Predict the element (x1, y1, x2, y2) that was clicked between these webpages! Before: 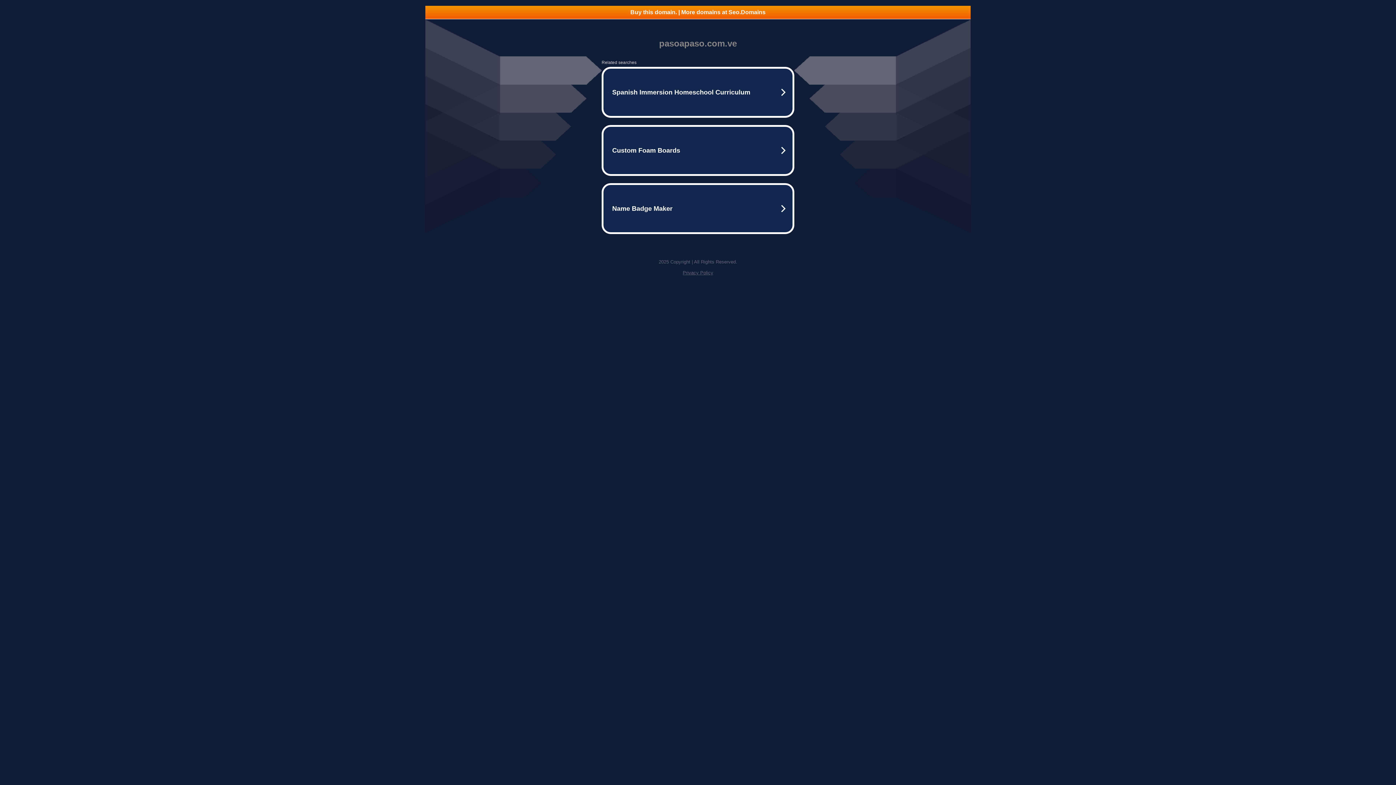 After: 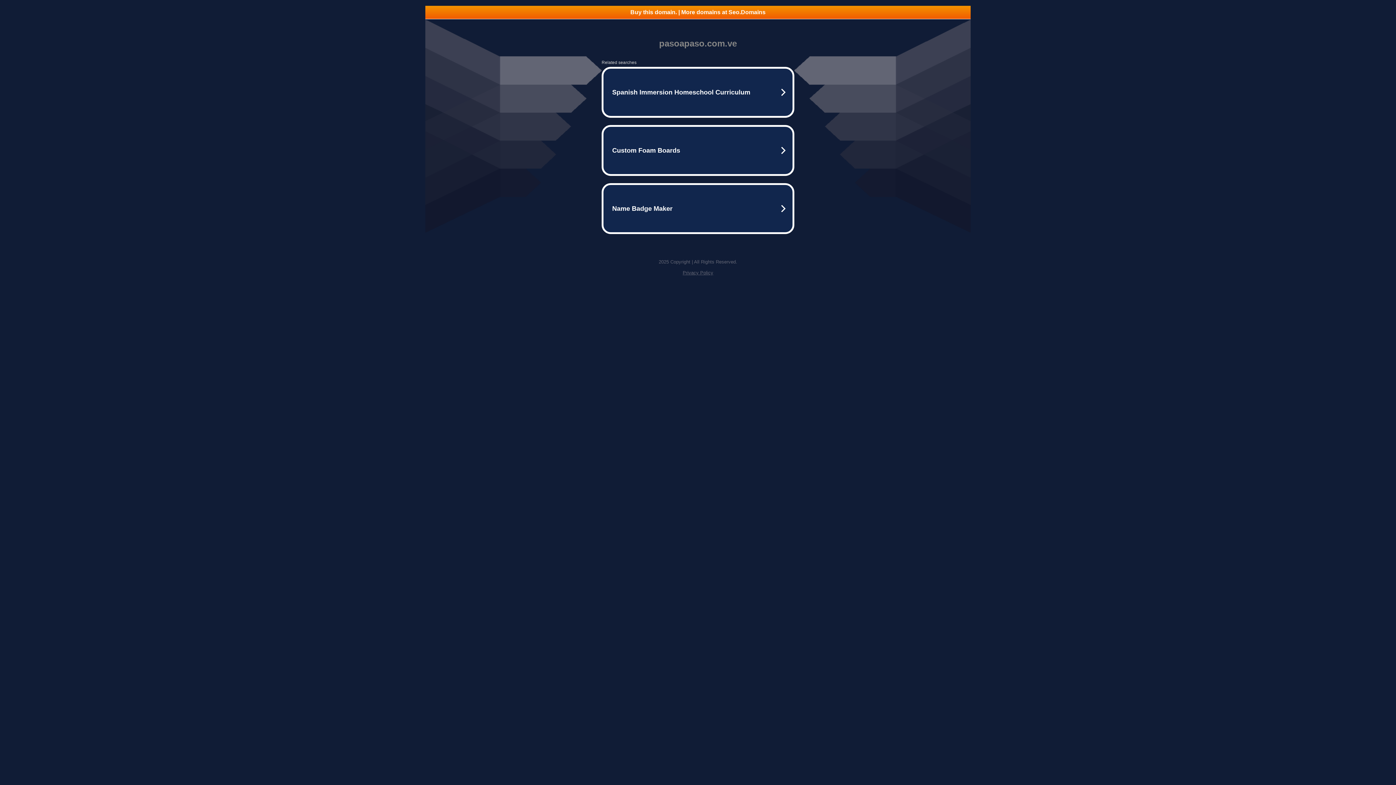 Action: label: Buy this domain. | More domains at Seo.Domains bbox: (425, 5, 970, 18)